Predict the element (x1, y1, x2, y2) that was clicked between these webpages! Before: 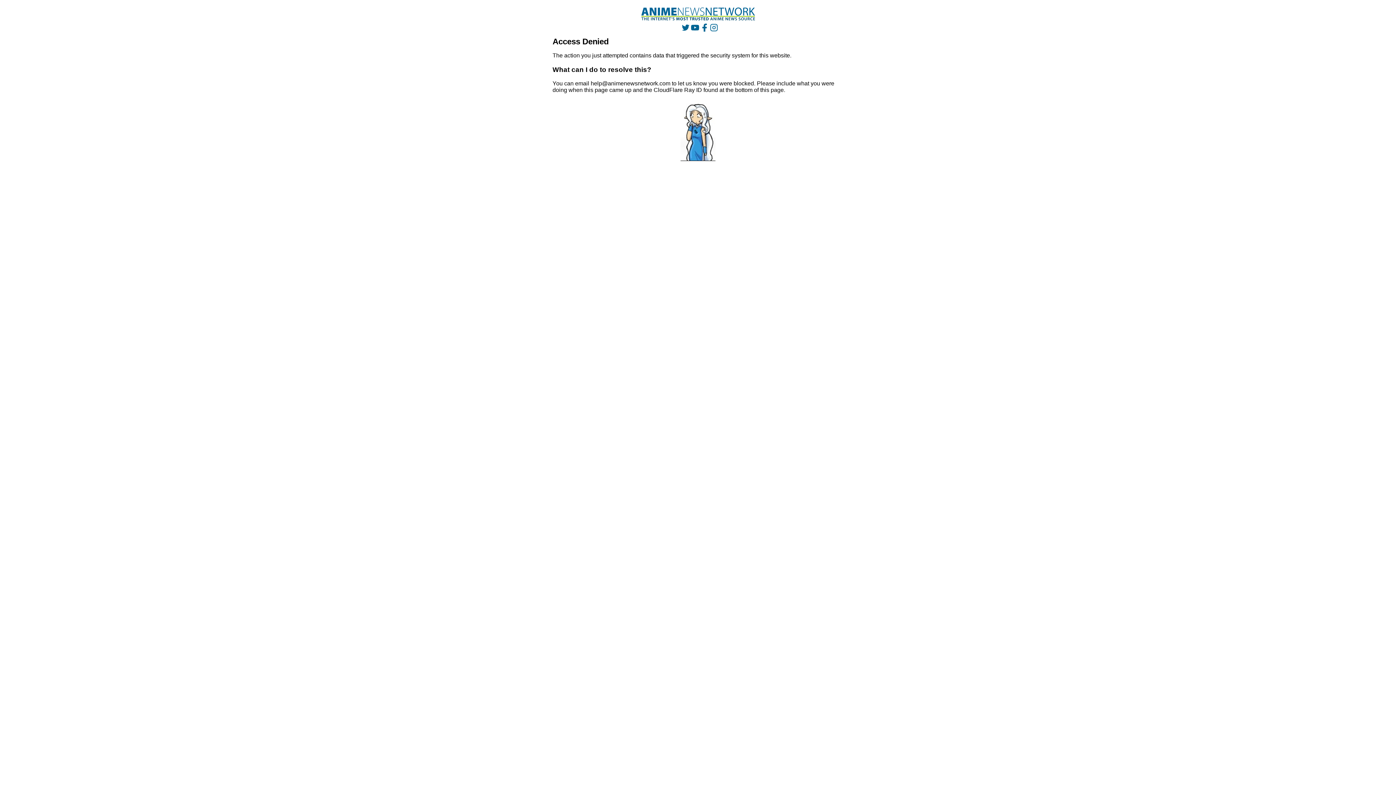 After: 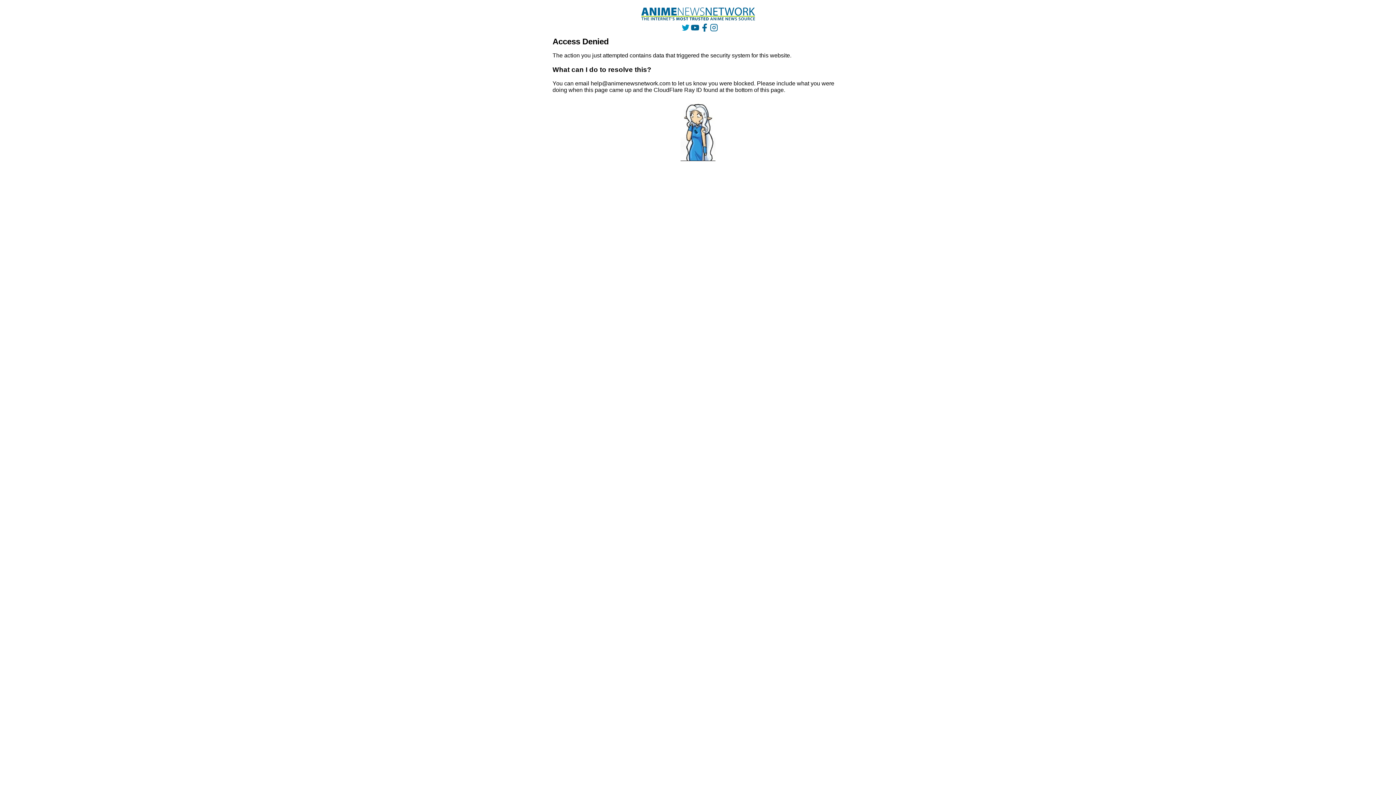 Action: bbox: (681, 23, 689, 31)